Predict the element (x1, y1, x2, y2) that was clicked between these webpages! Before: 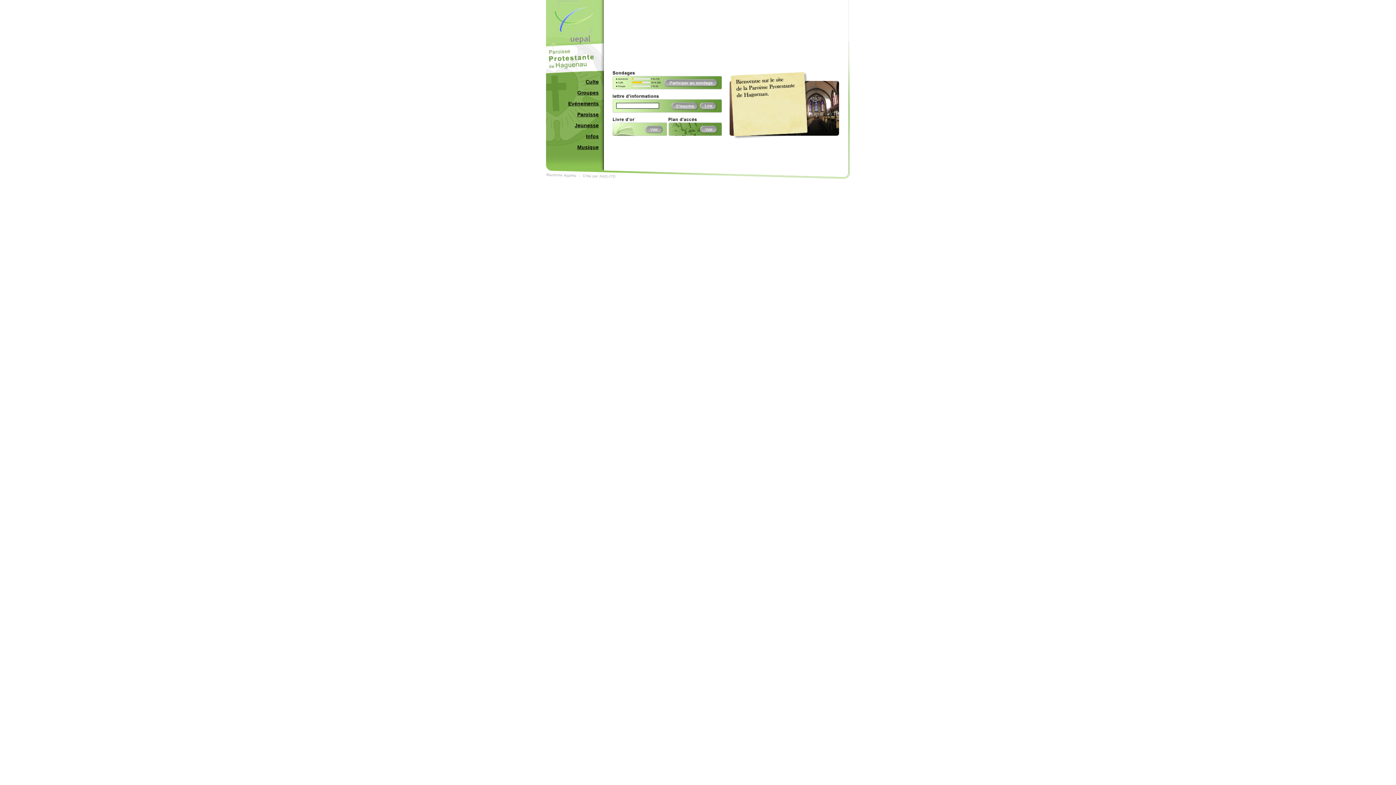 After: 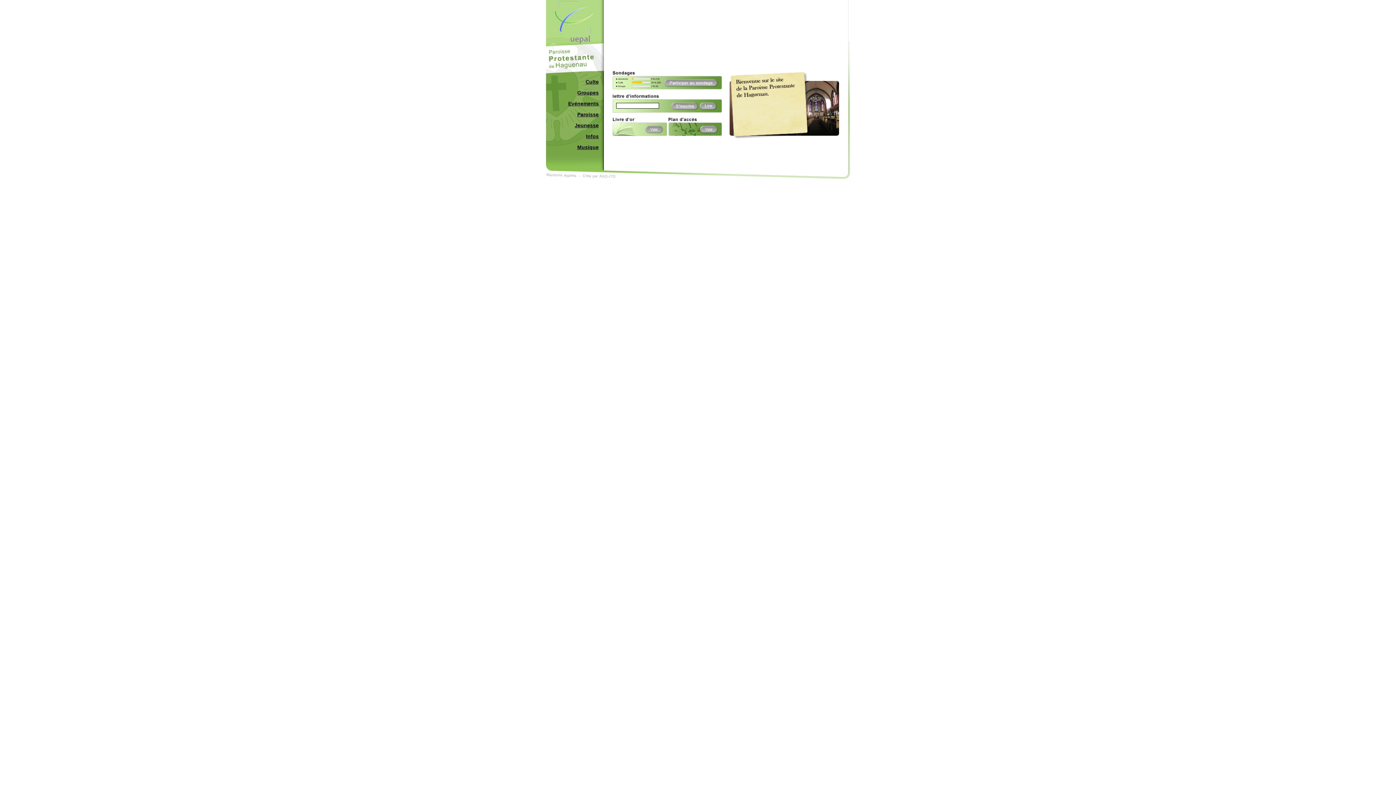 Action: bbox: (612, 130, 667, 137)